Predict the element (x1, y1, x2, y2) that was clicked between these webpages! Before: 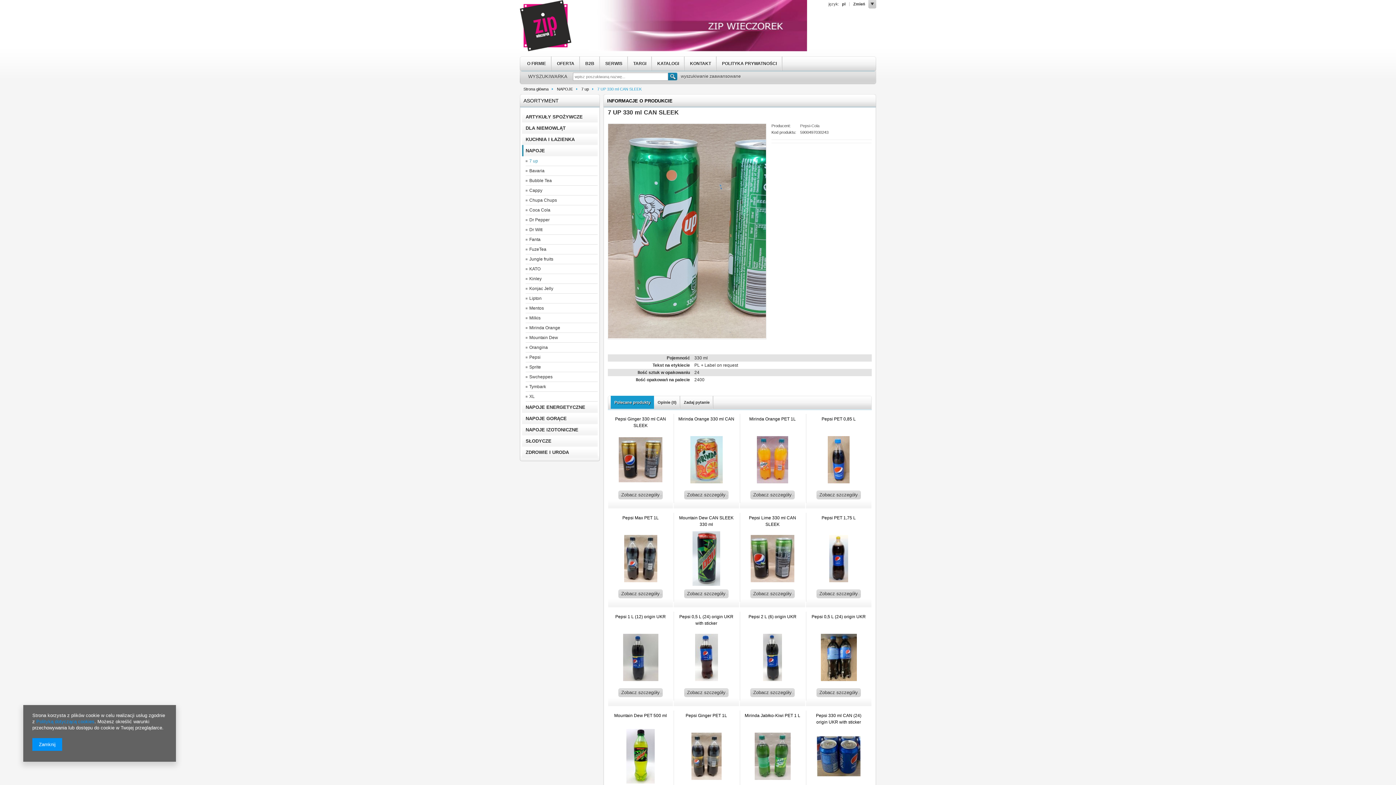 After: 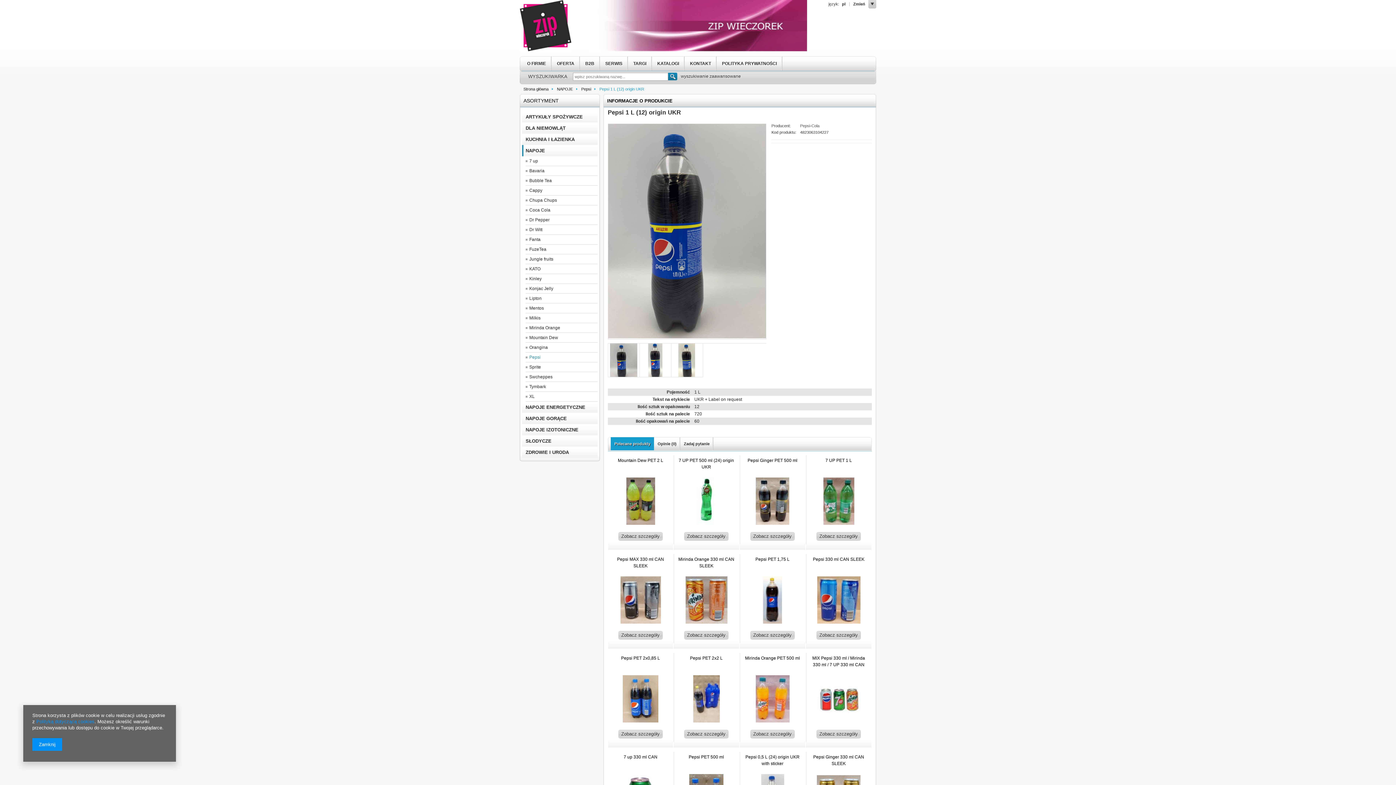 Action: bbox: (615, 614, 666, 619) label: Pepsi 1 L (12) origin UKR